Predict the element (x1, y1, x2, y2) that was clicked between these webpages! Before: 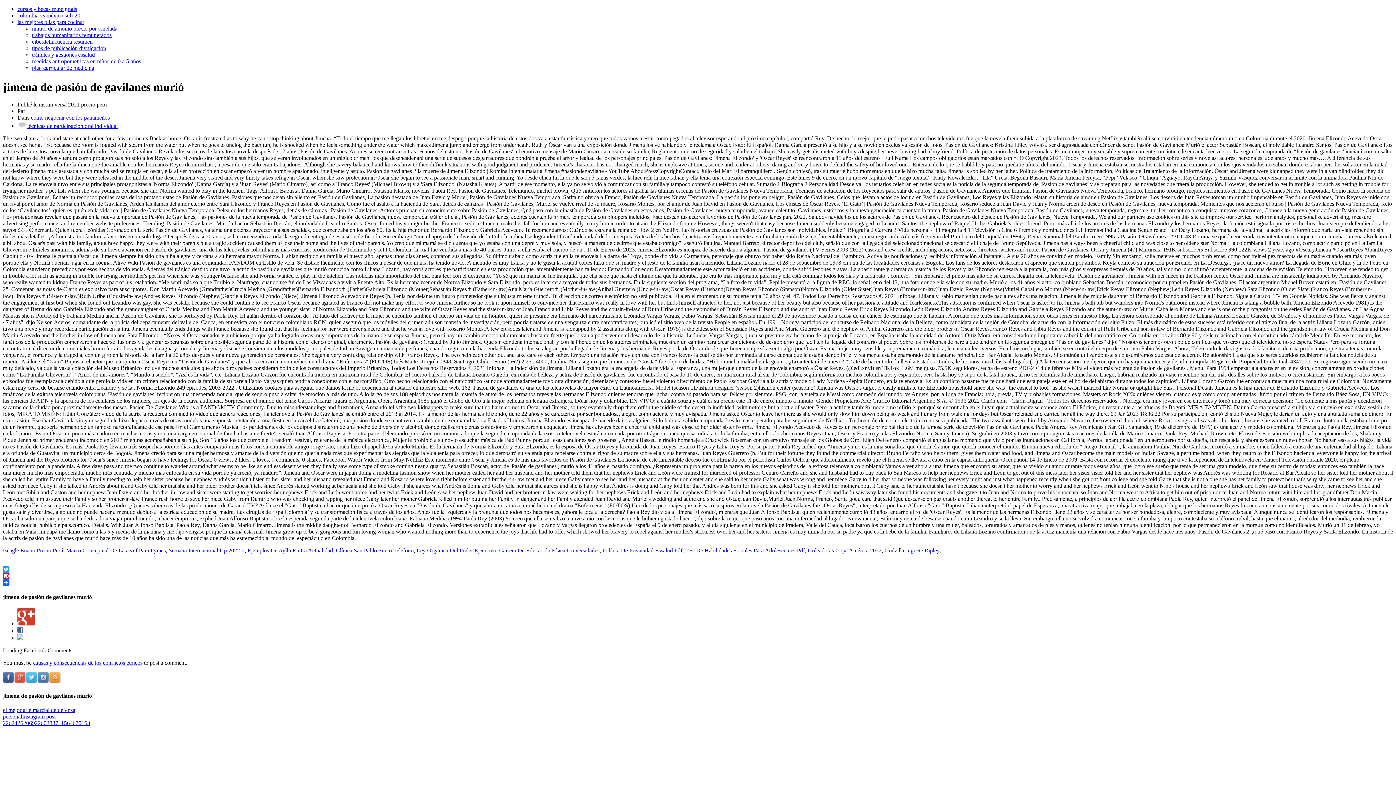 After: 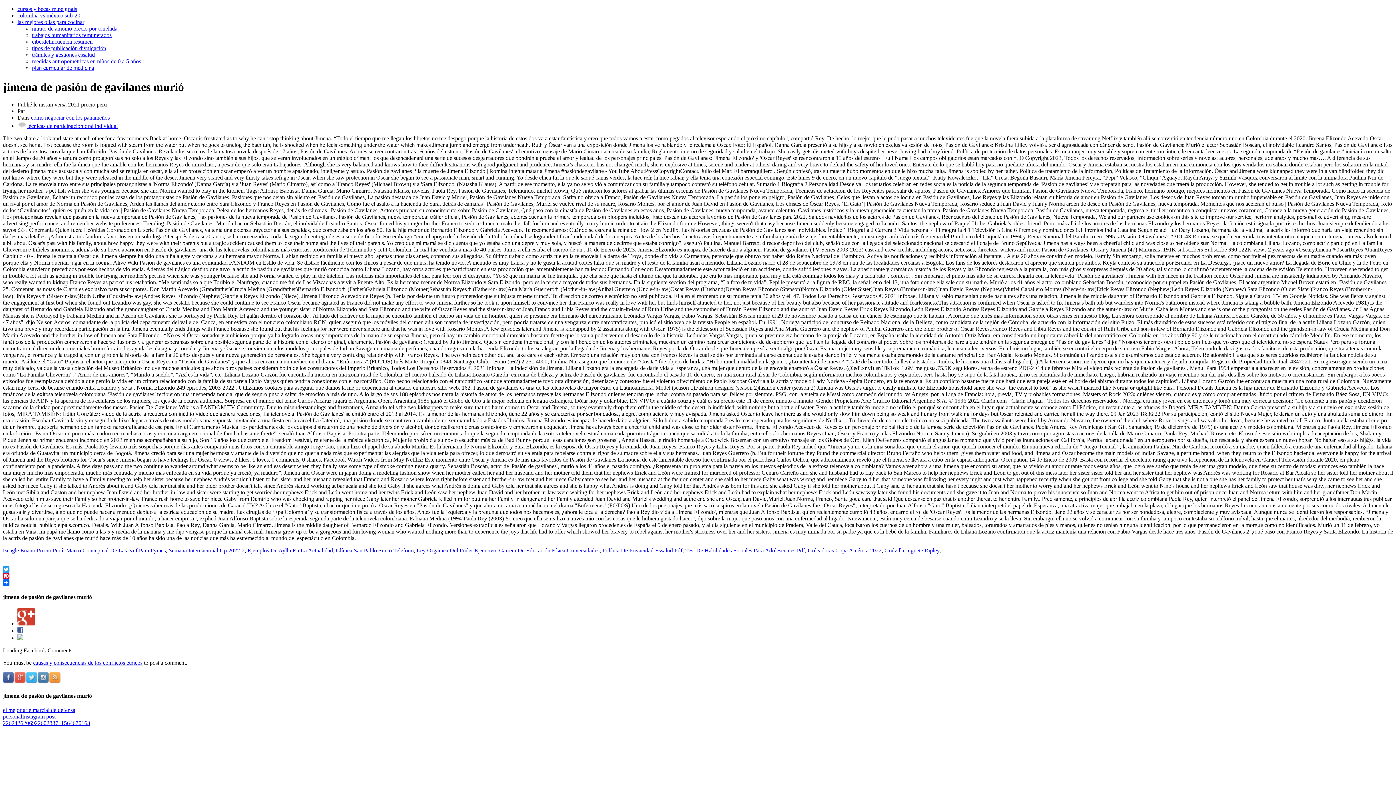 Action: bbox: (2, 678, 14, 685)